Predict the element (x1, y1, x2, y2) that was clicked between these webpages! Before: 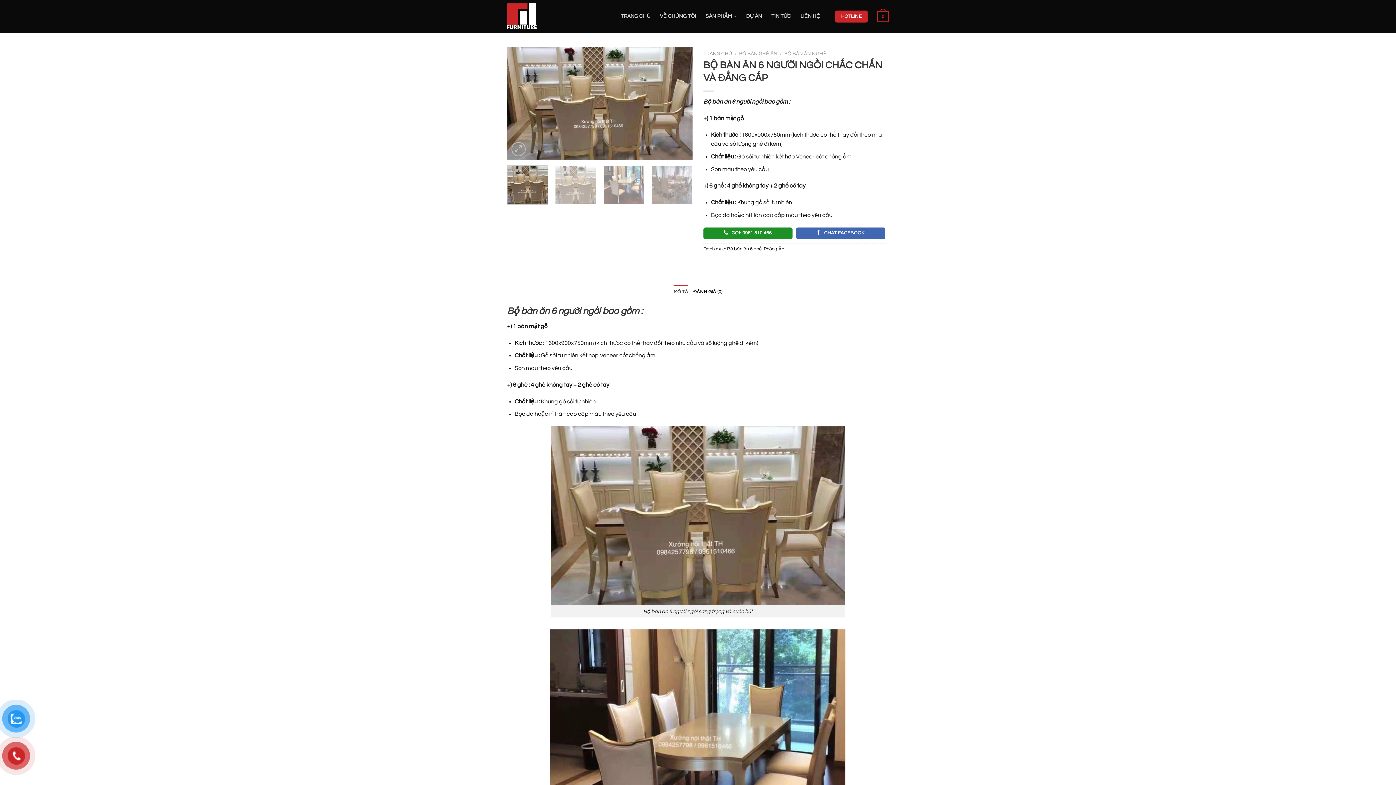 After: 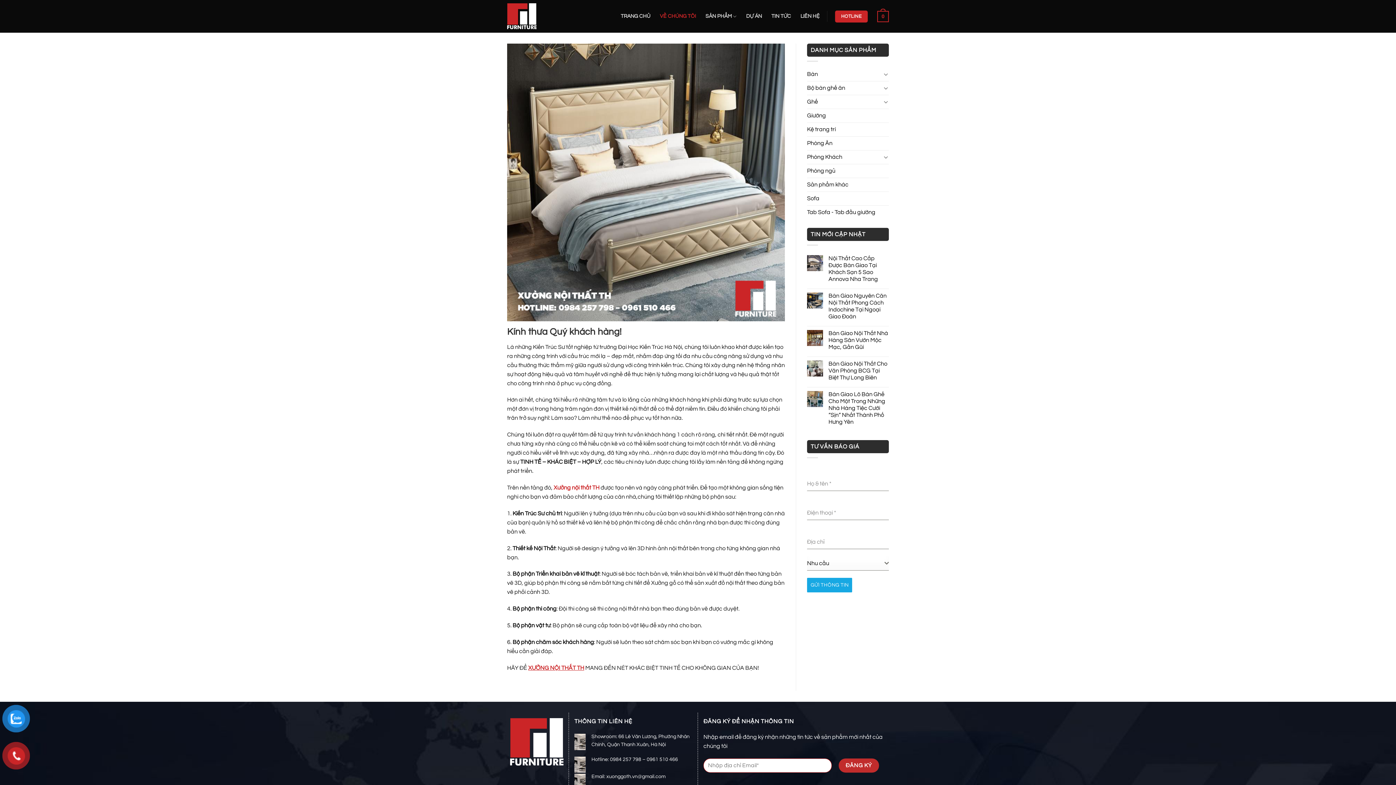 Action: bbox: (660, 1, 696, 30) label: VỀ CHÚNG TÔI